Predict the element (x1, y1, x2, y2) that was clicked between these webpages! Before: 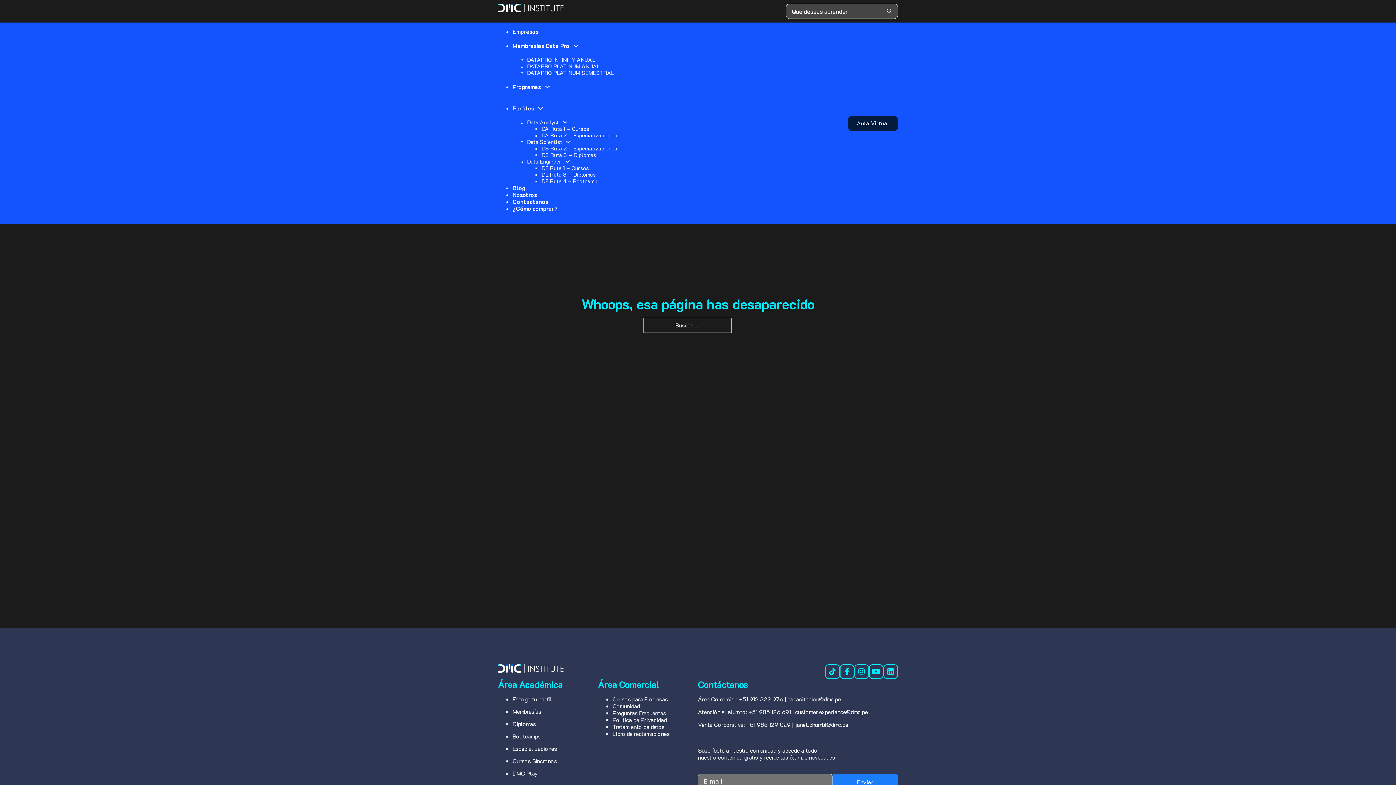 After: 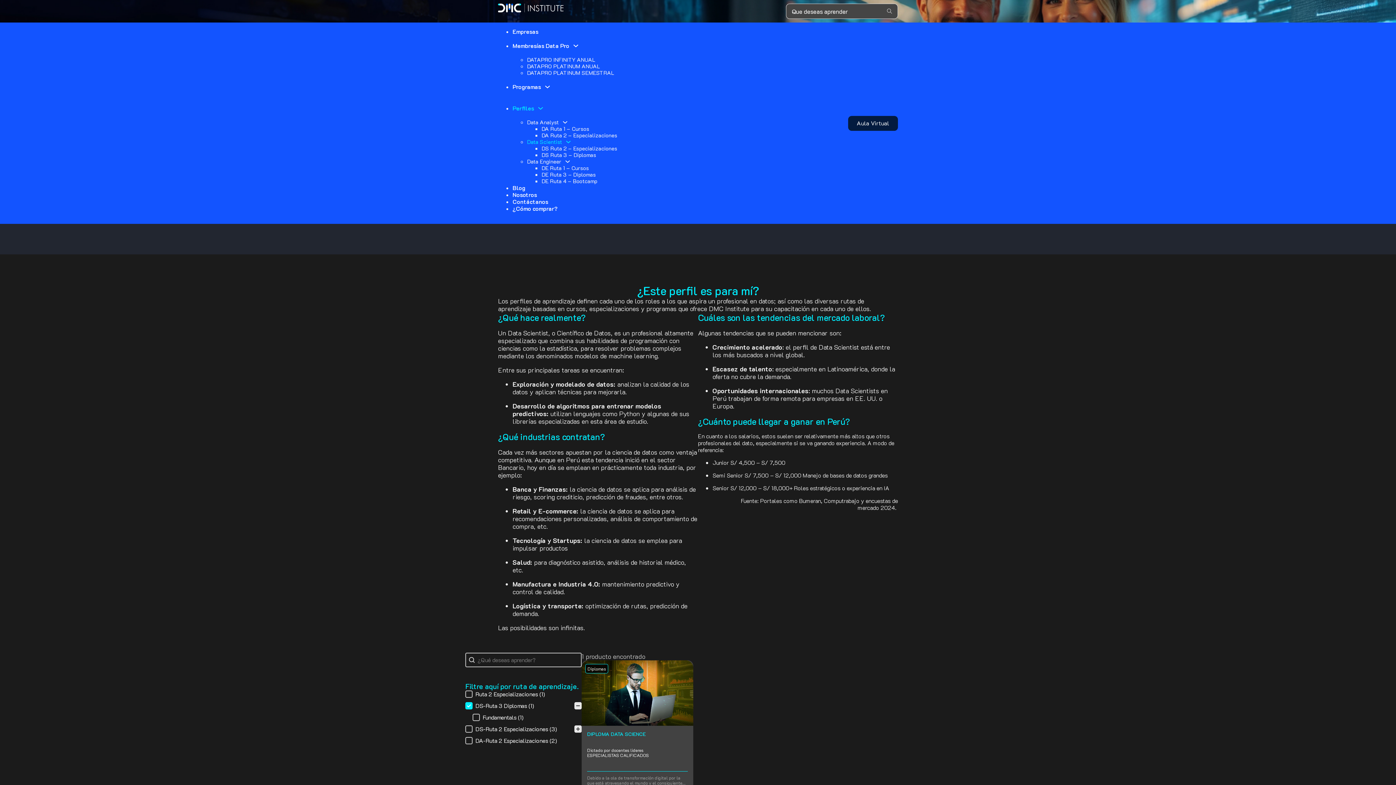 Action: label: DS Ruta 3 – Diplomas bbox: (541, 151, 596, 158)